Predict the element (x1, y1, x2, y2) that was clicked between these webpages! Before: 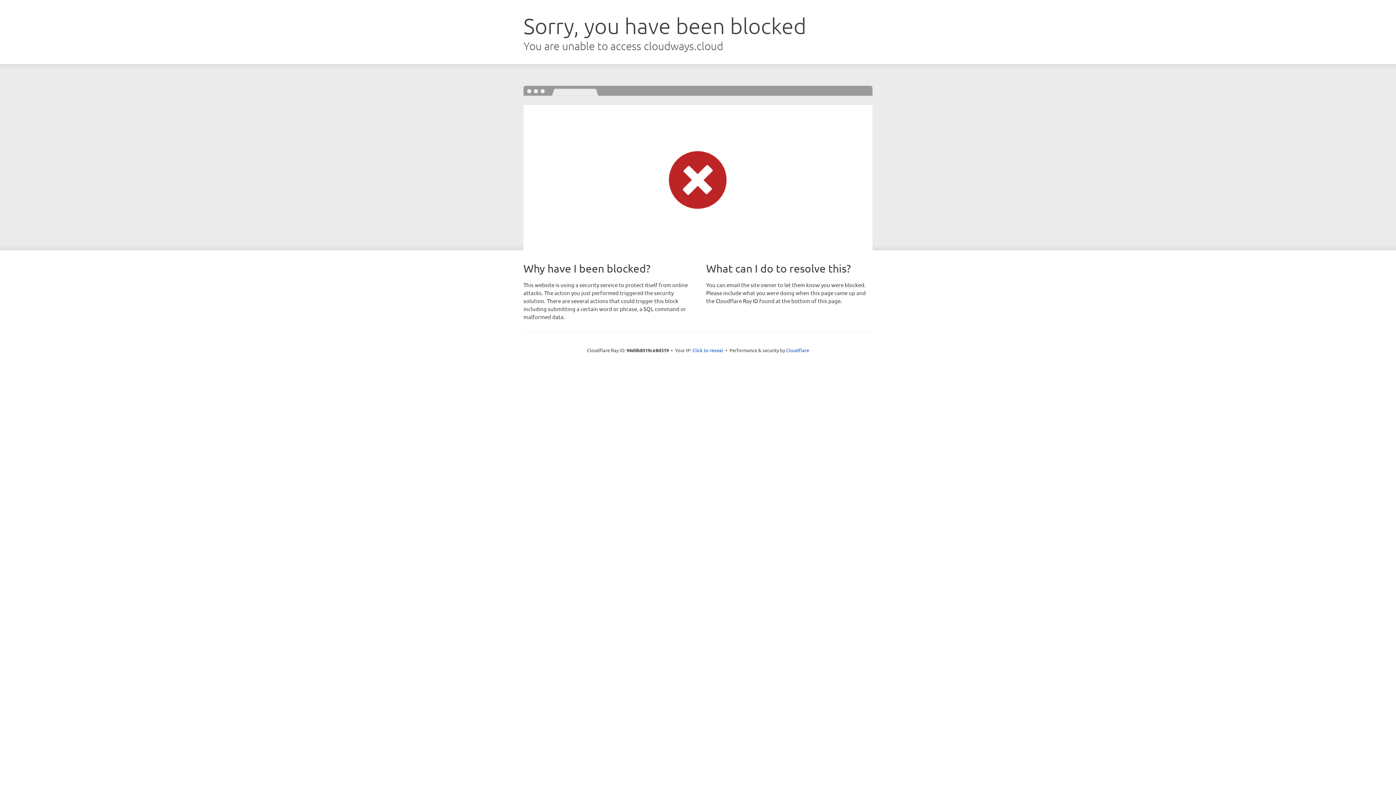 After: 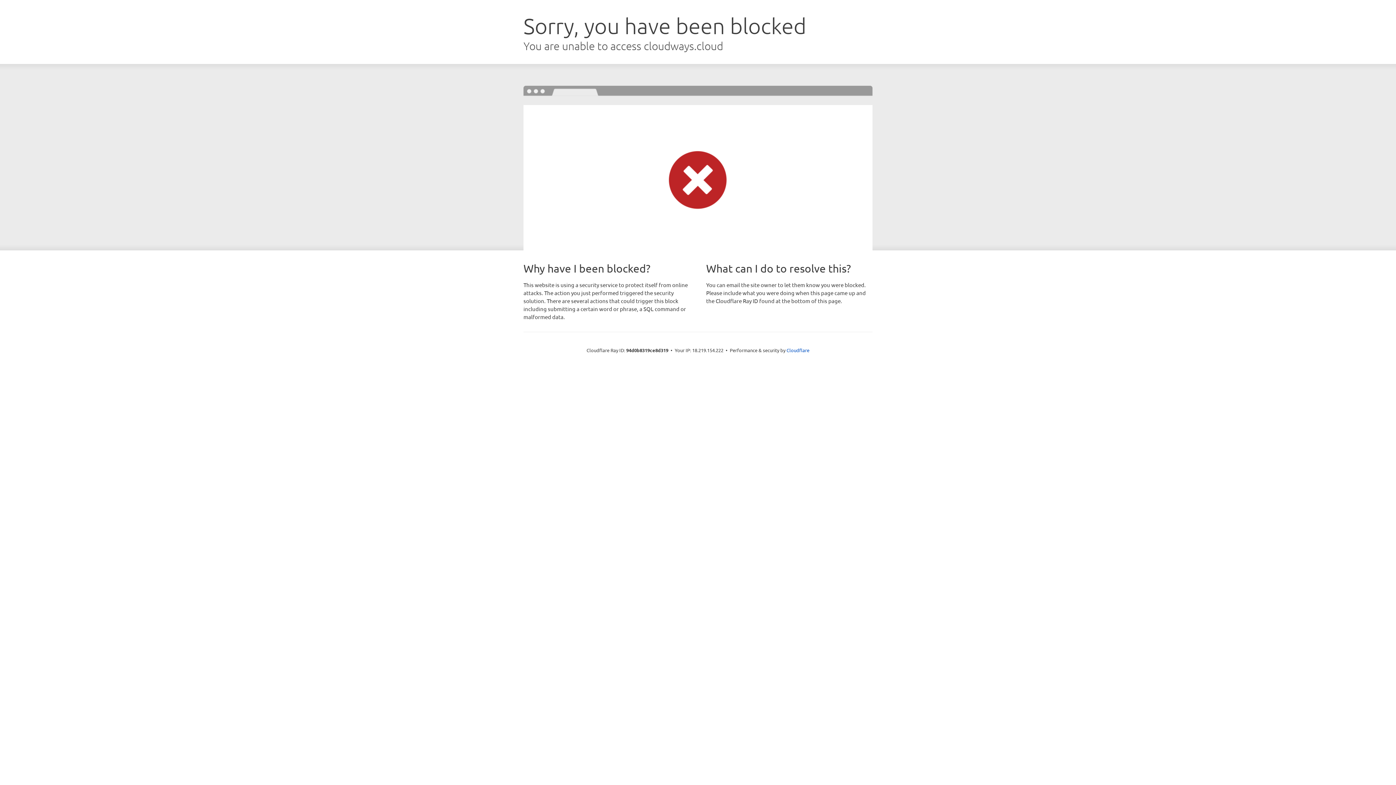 Action: bbox: (692, 346, 723, 353) label: Click to reveal